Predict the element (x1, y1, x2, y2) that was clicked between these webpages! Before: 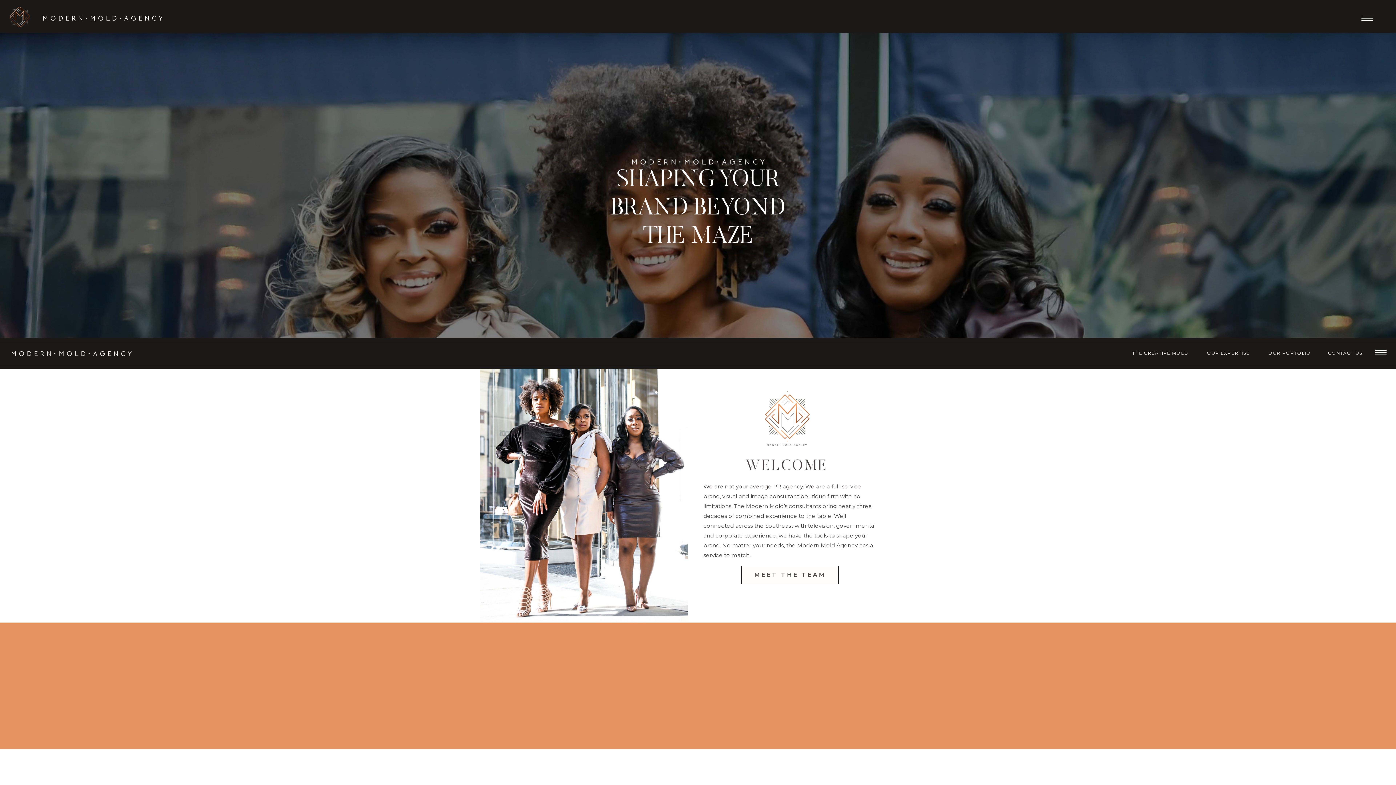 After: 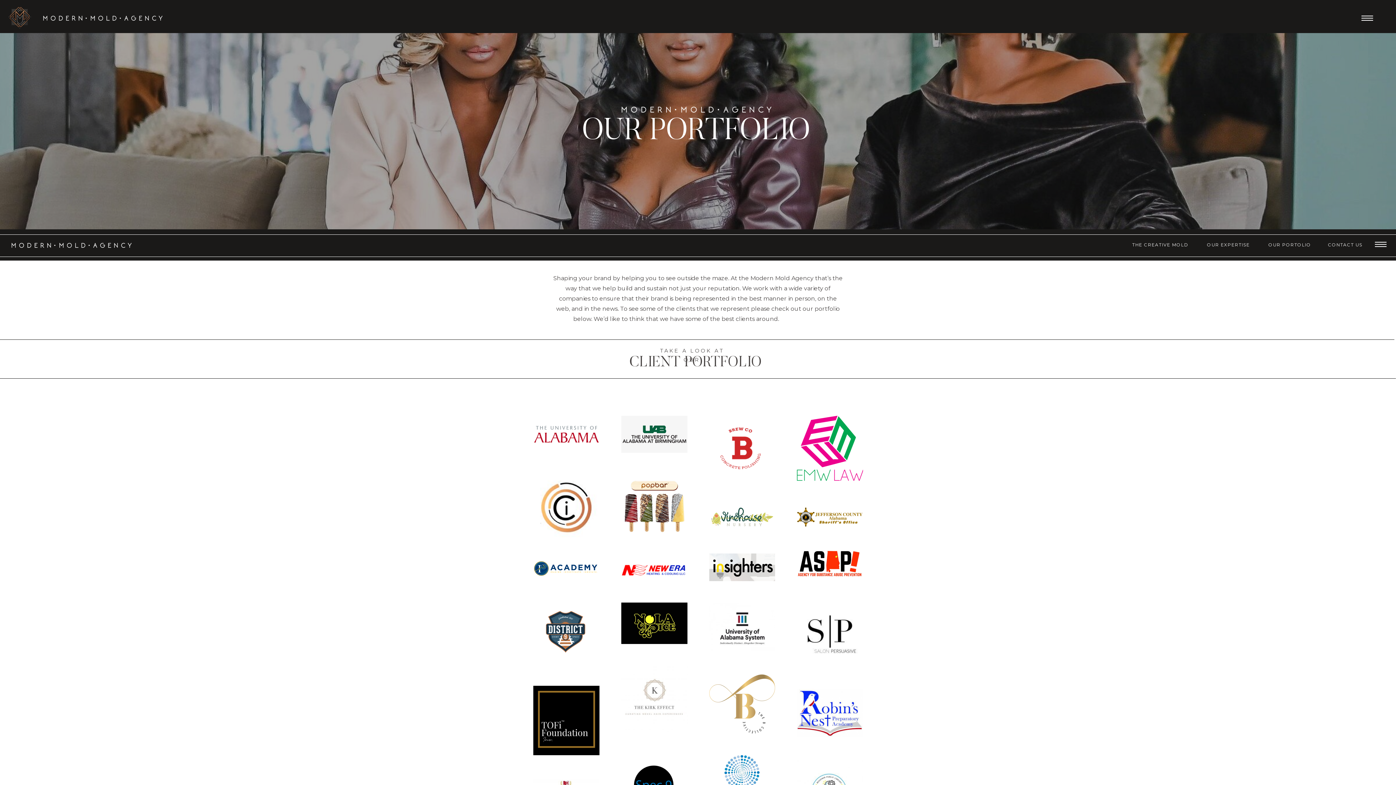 Action: bbox: (1268, 349, 1311, 357) label: OUR PORTOLIO